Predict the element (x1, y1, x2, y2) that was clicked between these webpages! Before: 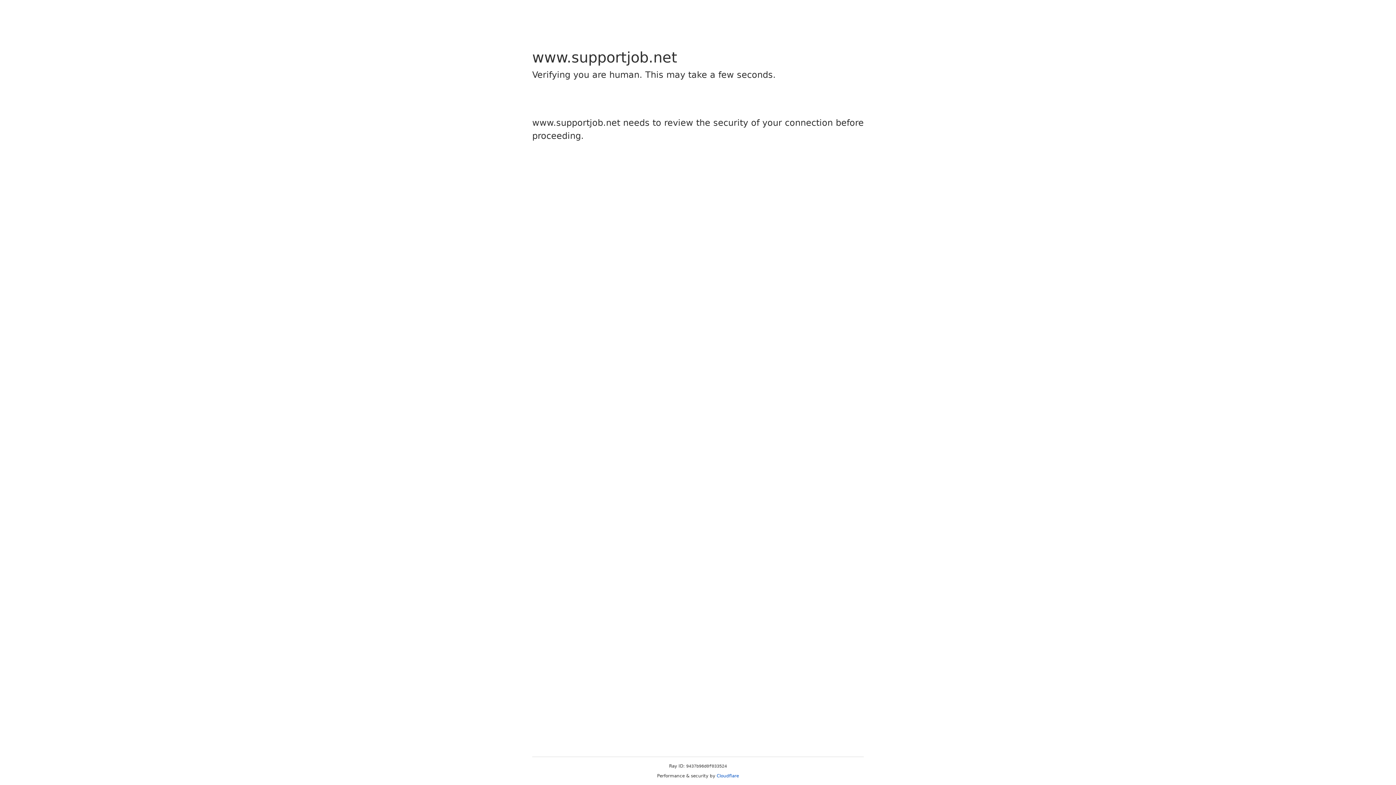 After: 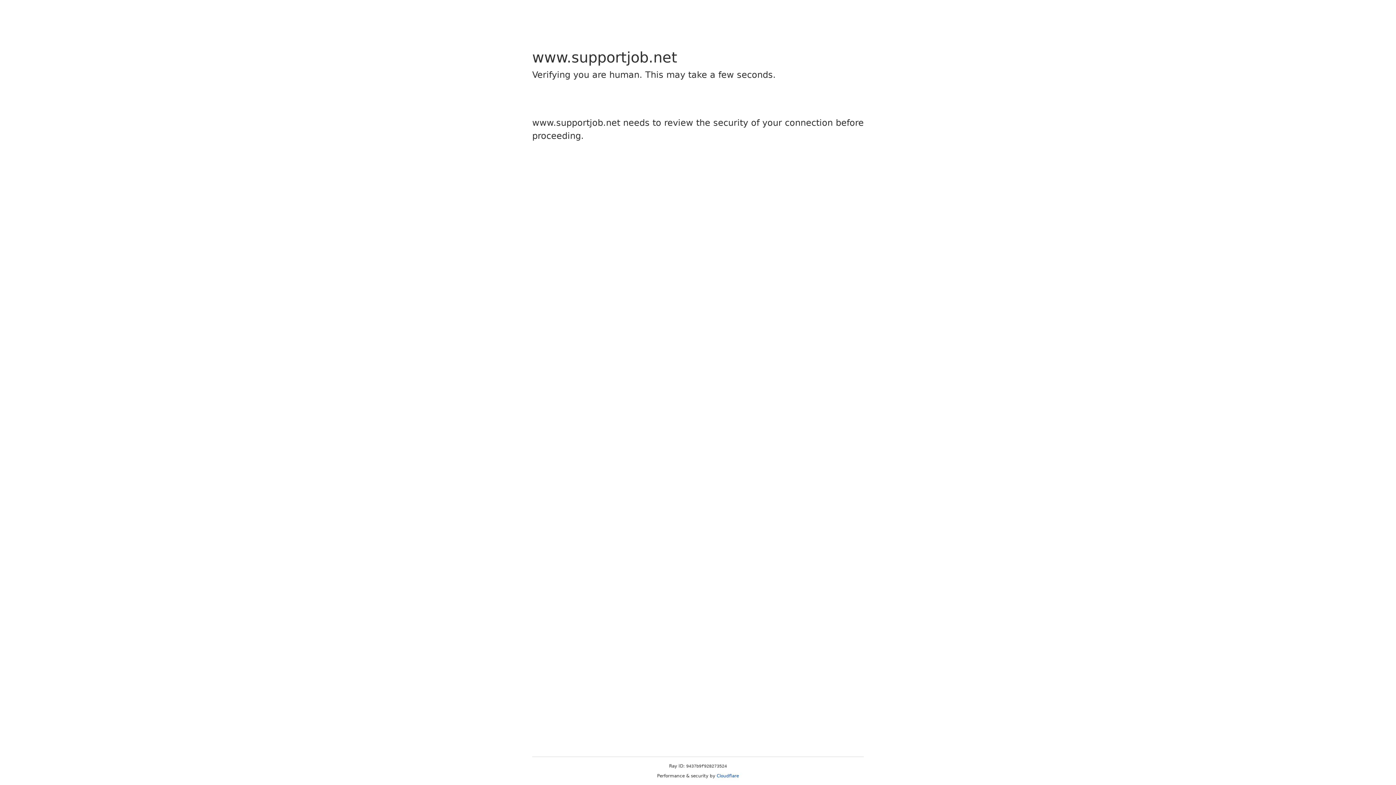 Action: bbox: (716, 773, 739, 778) label: Cloudflare